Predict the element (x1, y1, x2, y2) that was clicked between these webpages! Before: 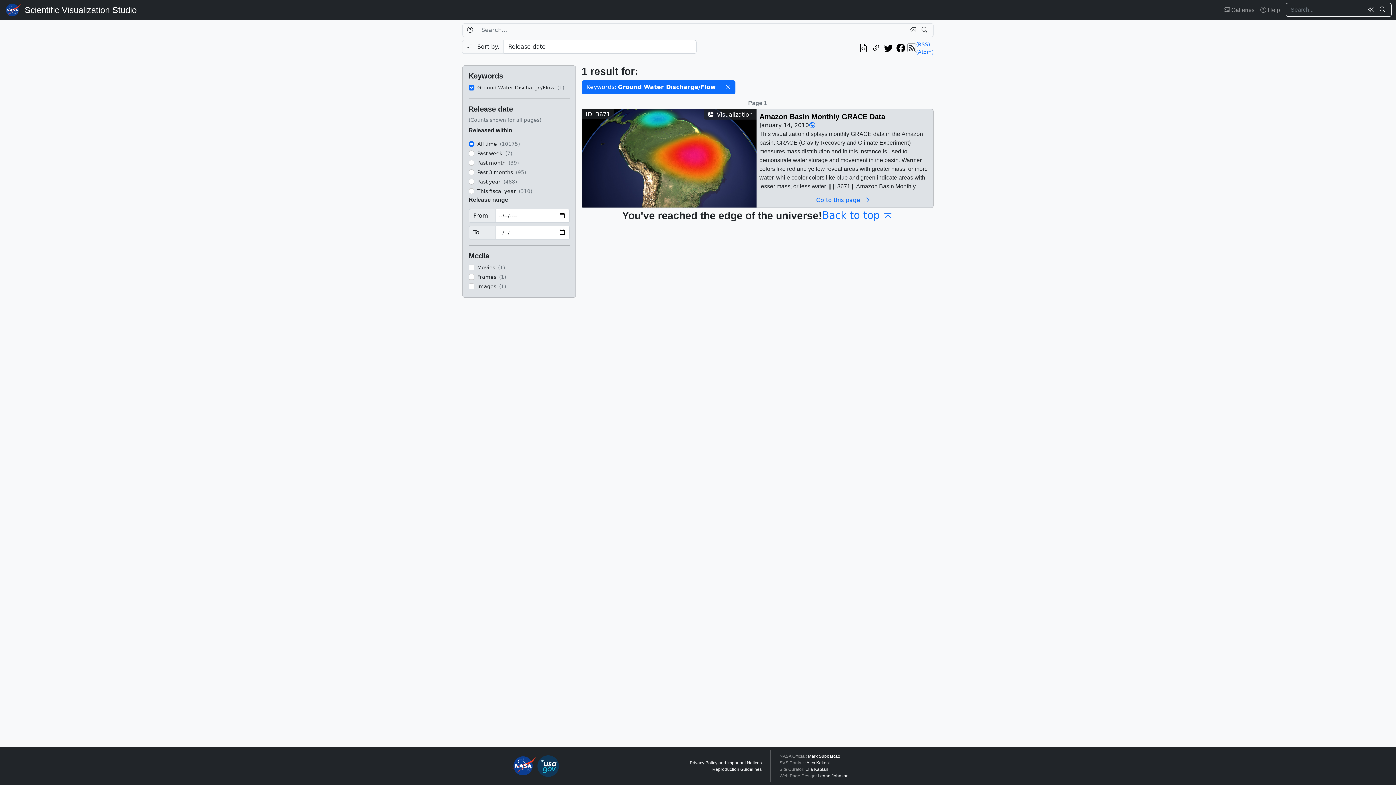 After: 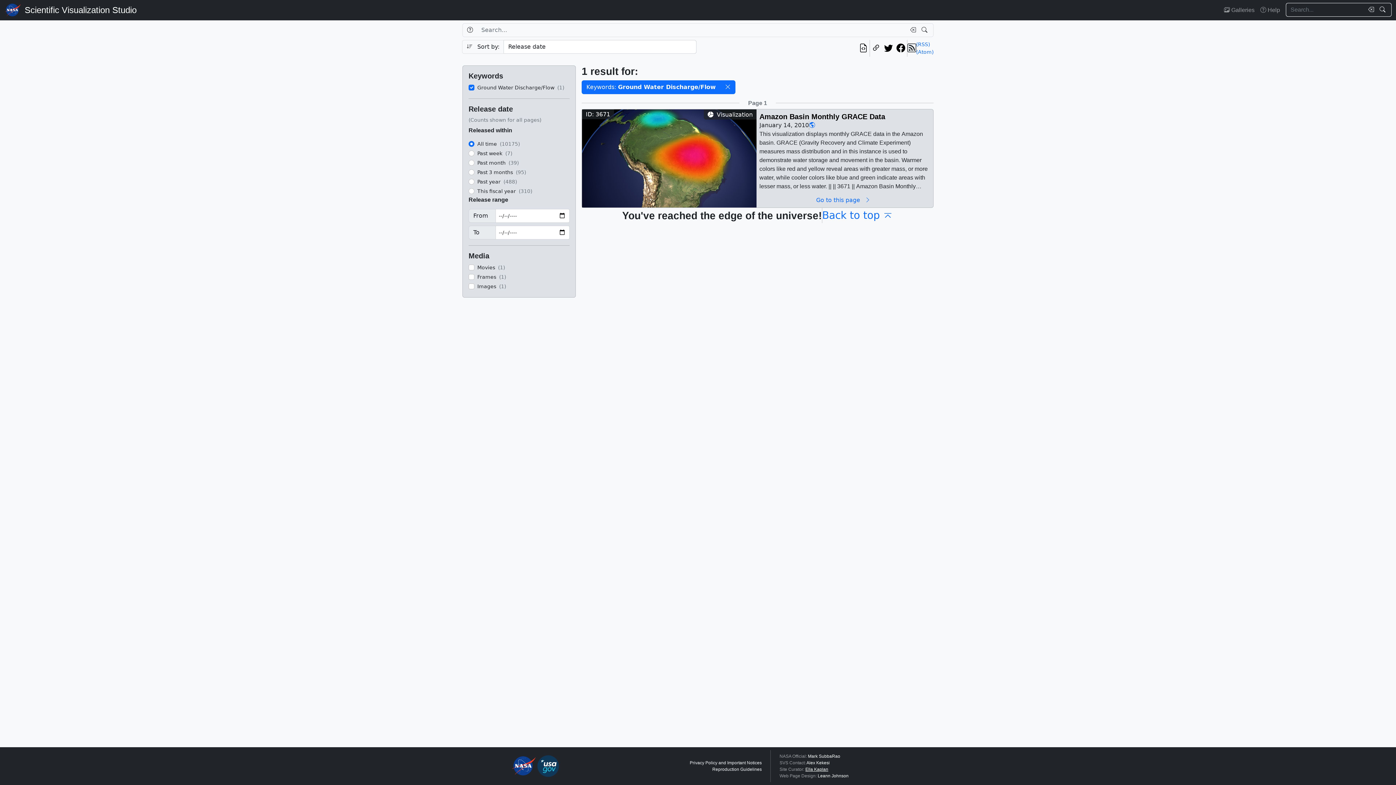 Action: label: Ella Kaplan bbox: (805, 767, 828, 772)